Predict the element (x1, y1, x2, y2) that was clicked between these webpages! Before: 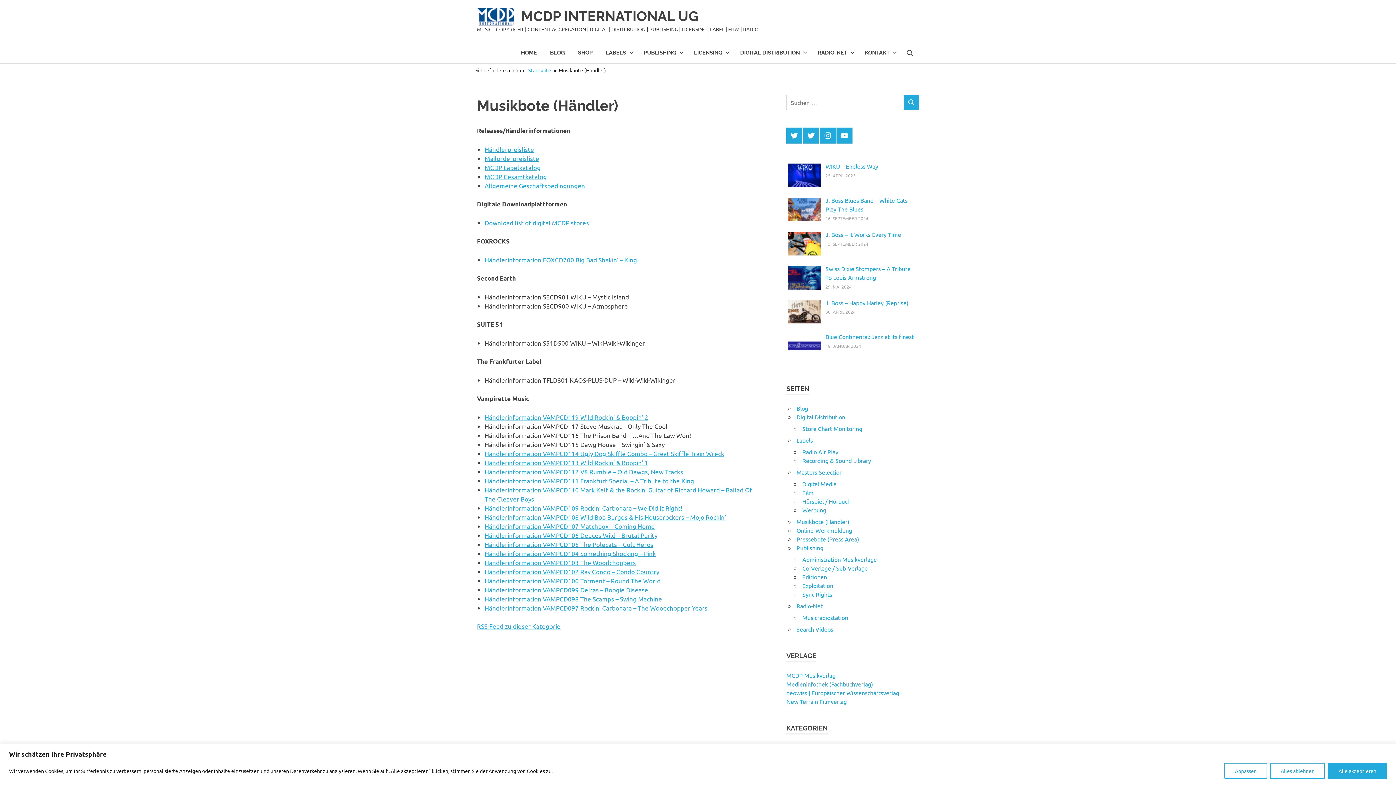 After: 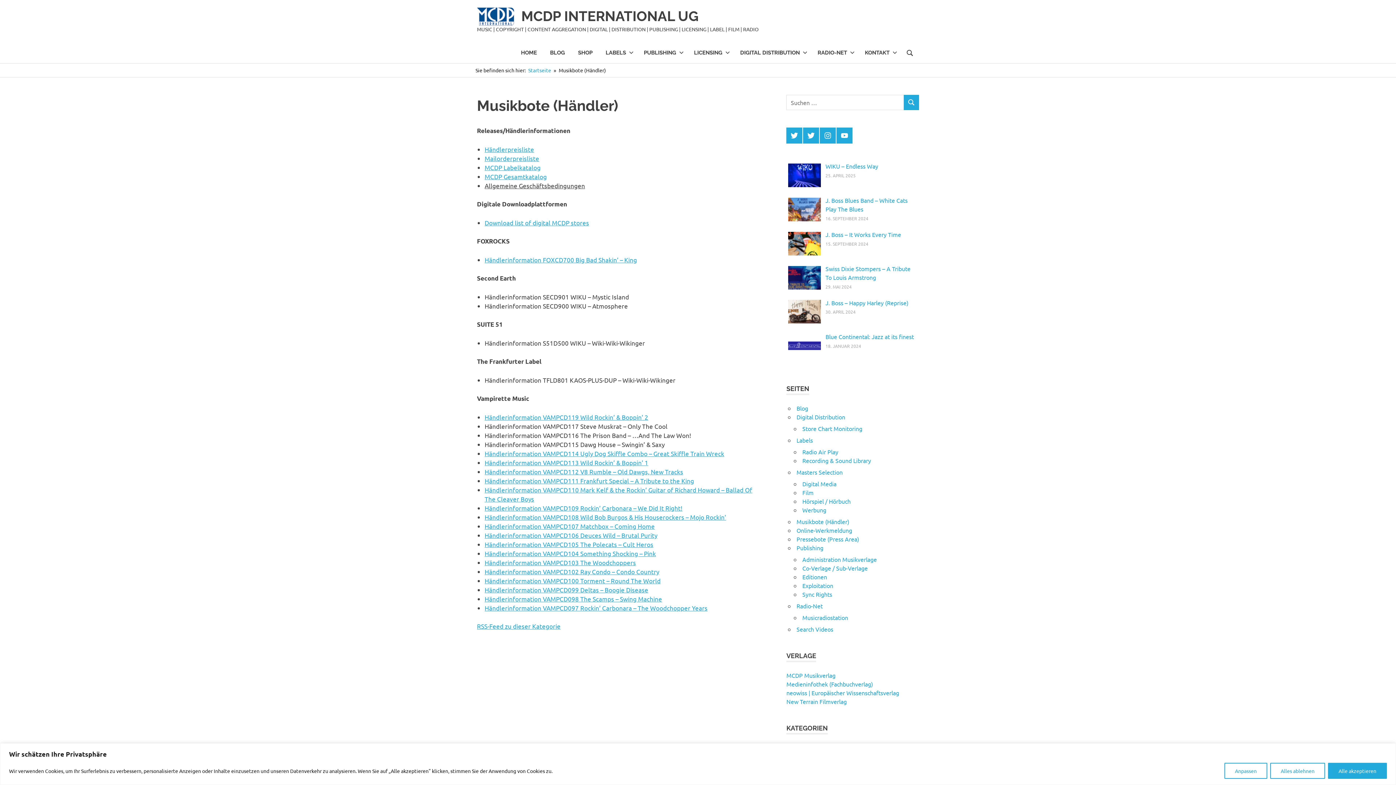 Action: bbox: (484, 181, 585, 189) label: Allgemeine Geschäftsbedingungen